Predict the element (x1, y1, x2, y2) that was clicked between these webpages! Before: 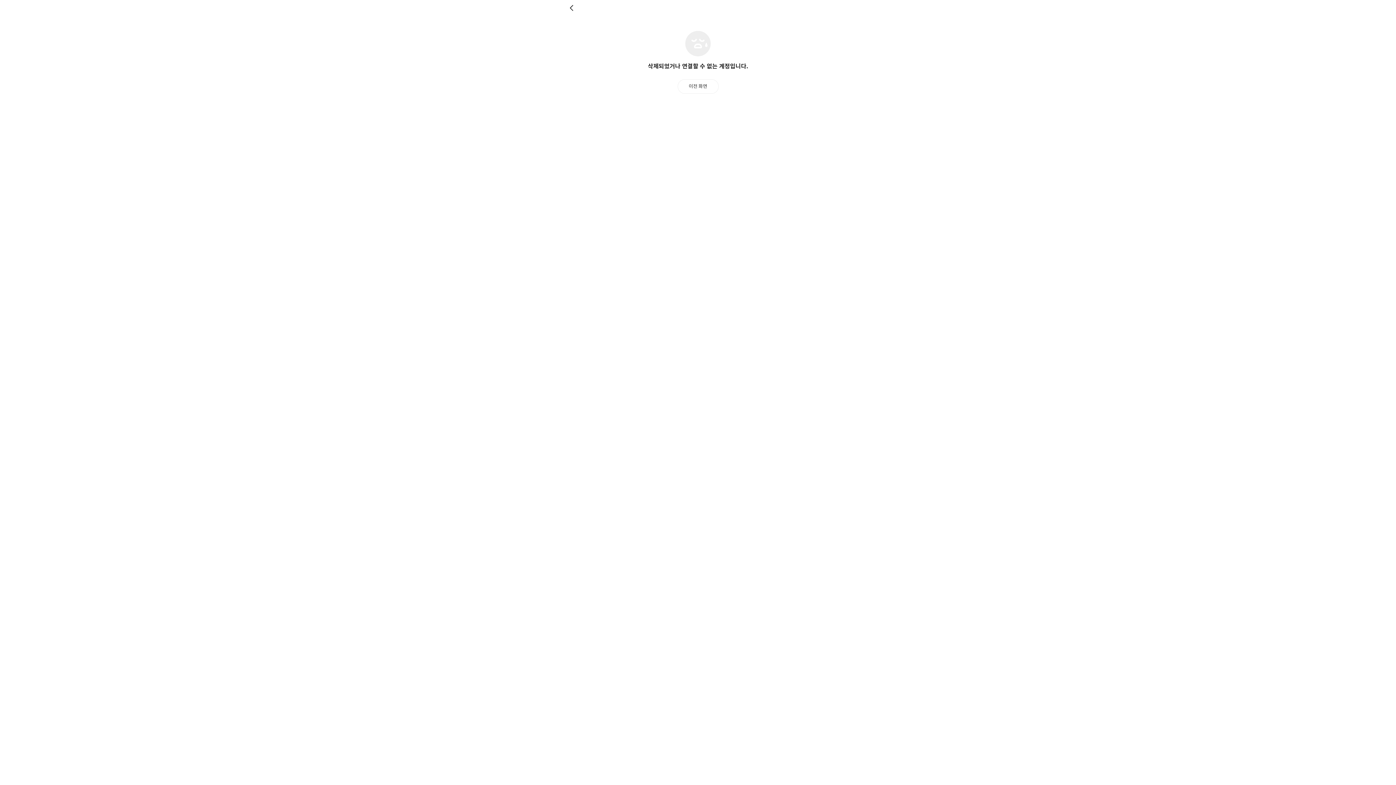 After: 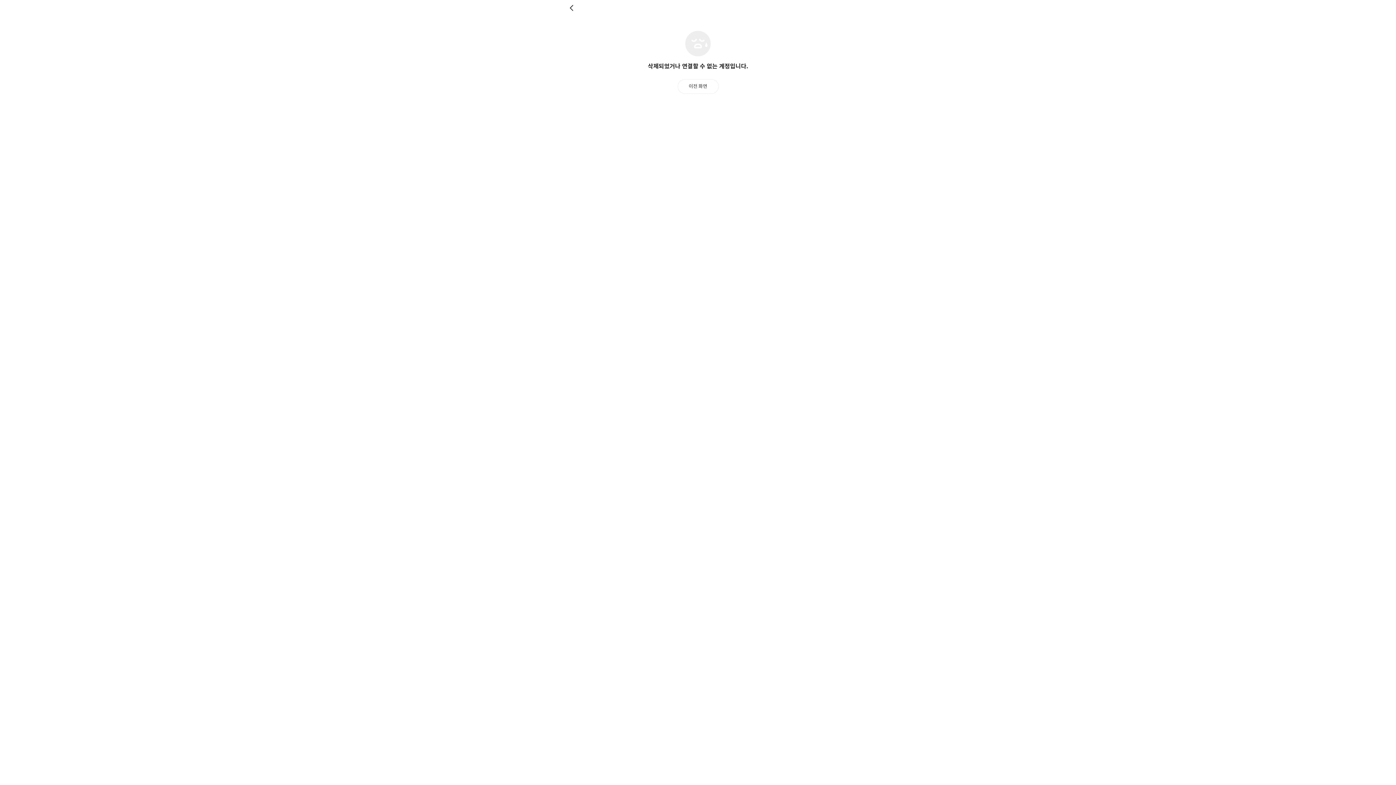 Action: bbox: (569, 4, 576, 11) label: 뒤로